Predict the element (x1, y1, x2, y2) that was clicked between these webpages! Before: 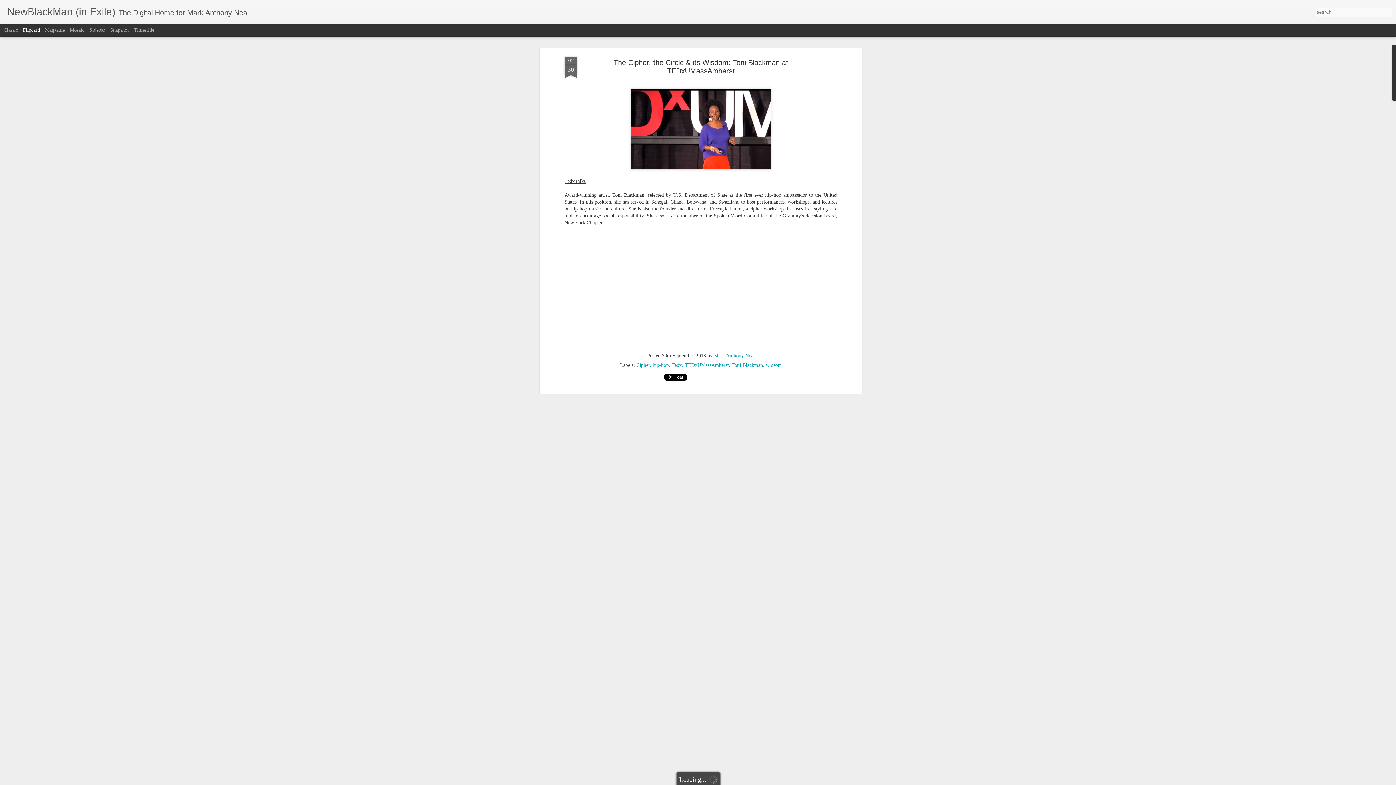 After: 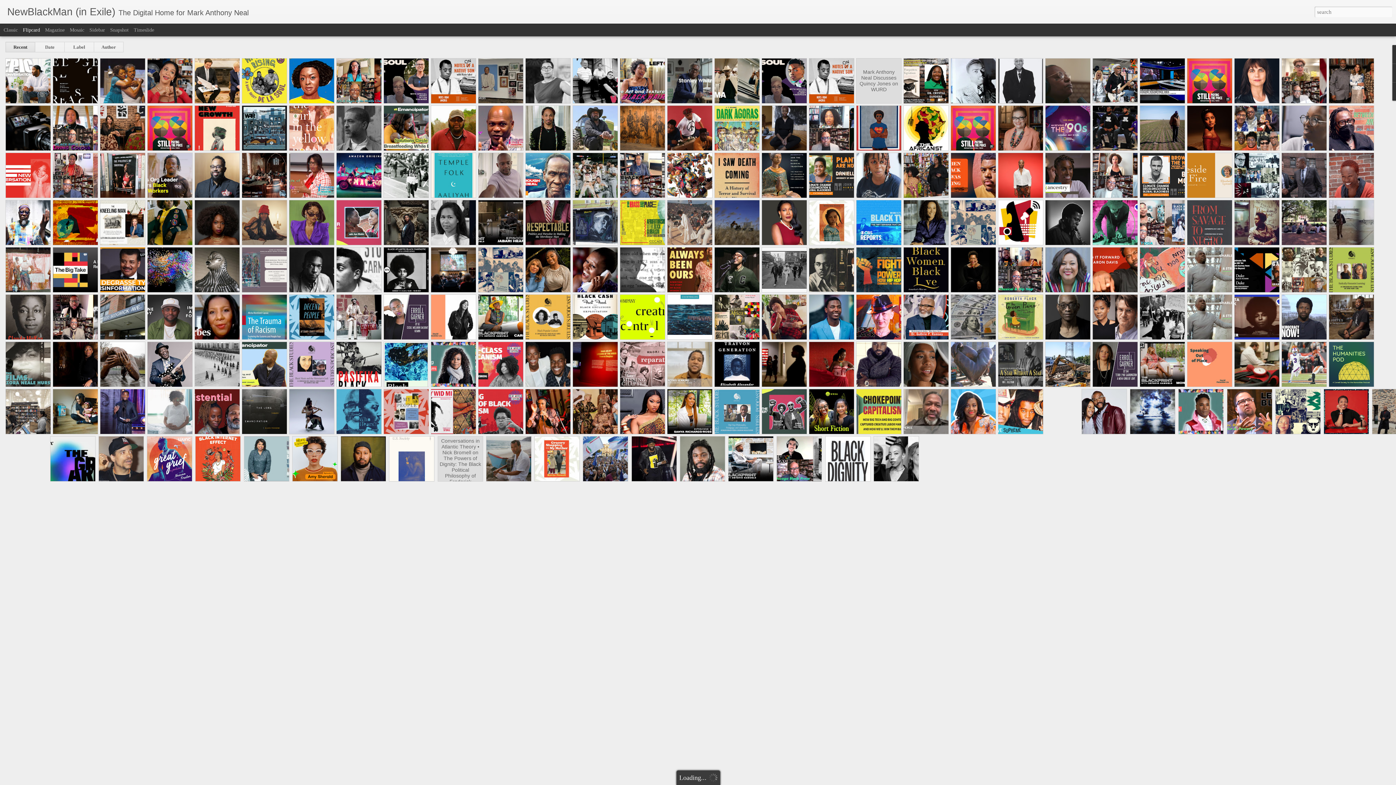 Action: bbox: (7, 10, 115, 16) label: NewBlackMan (in Exile)